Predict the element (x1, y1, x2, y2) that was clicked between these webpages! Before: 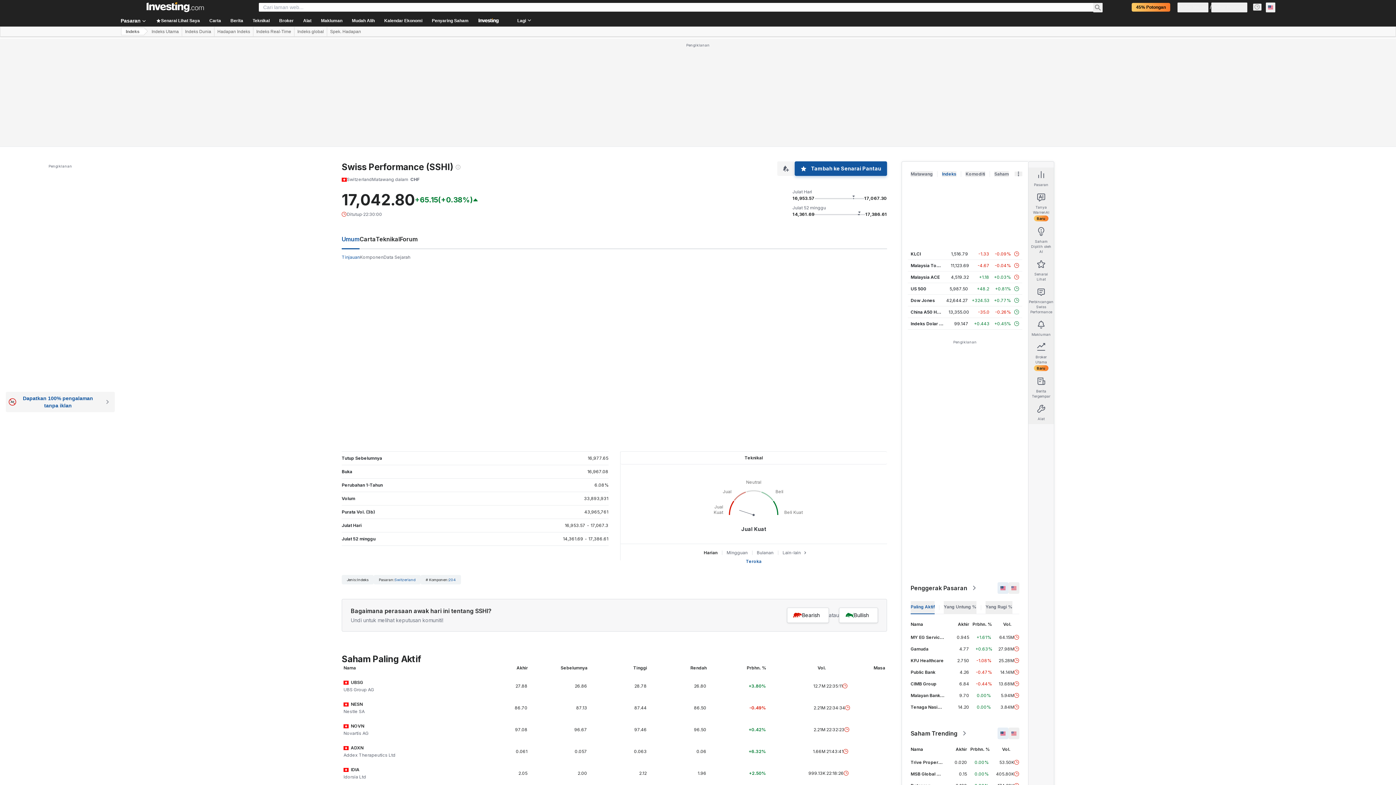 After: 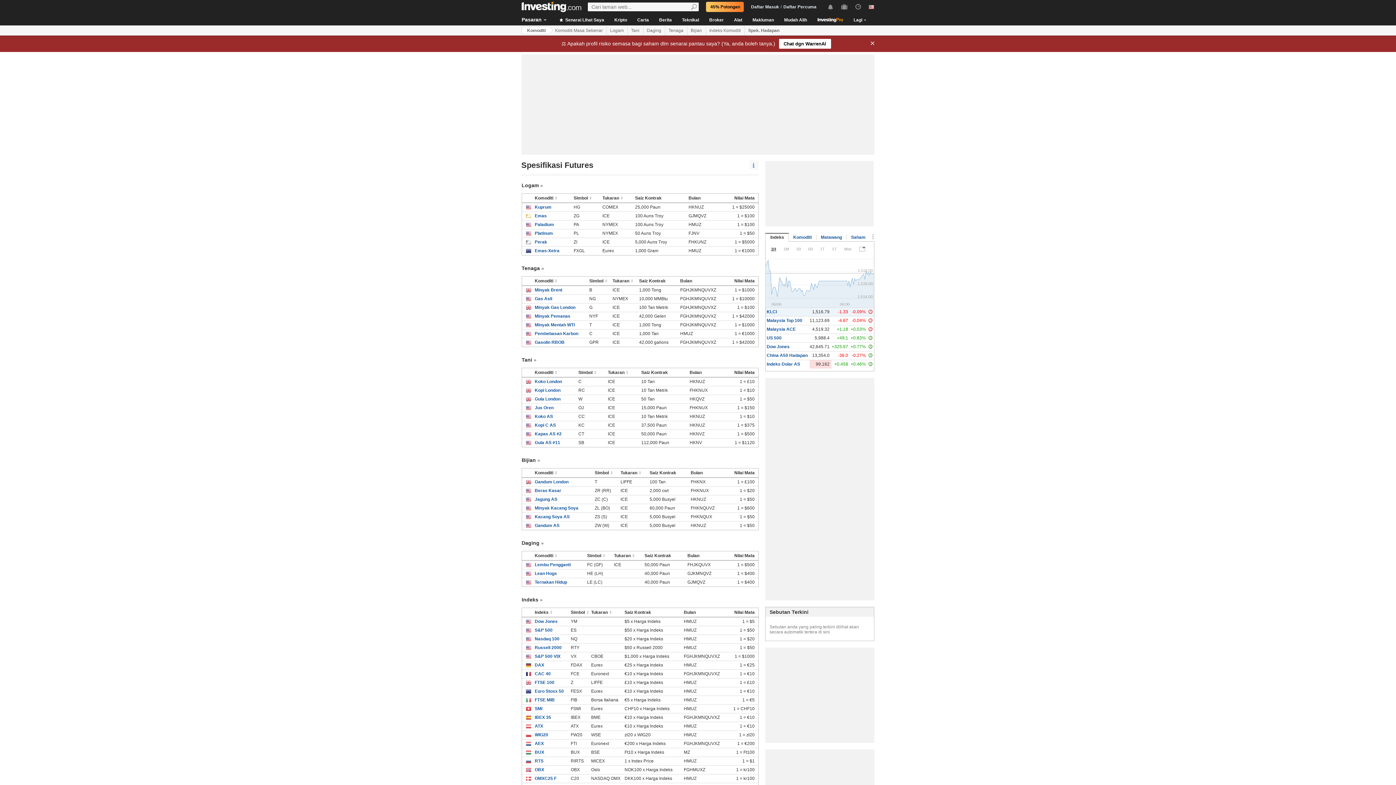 Action: bbox: (327, 27, 364, 36) label: Spek. Hadapan